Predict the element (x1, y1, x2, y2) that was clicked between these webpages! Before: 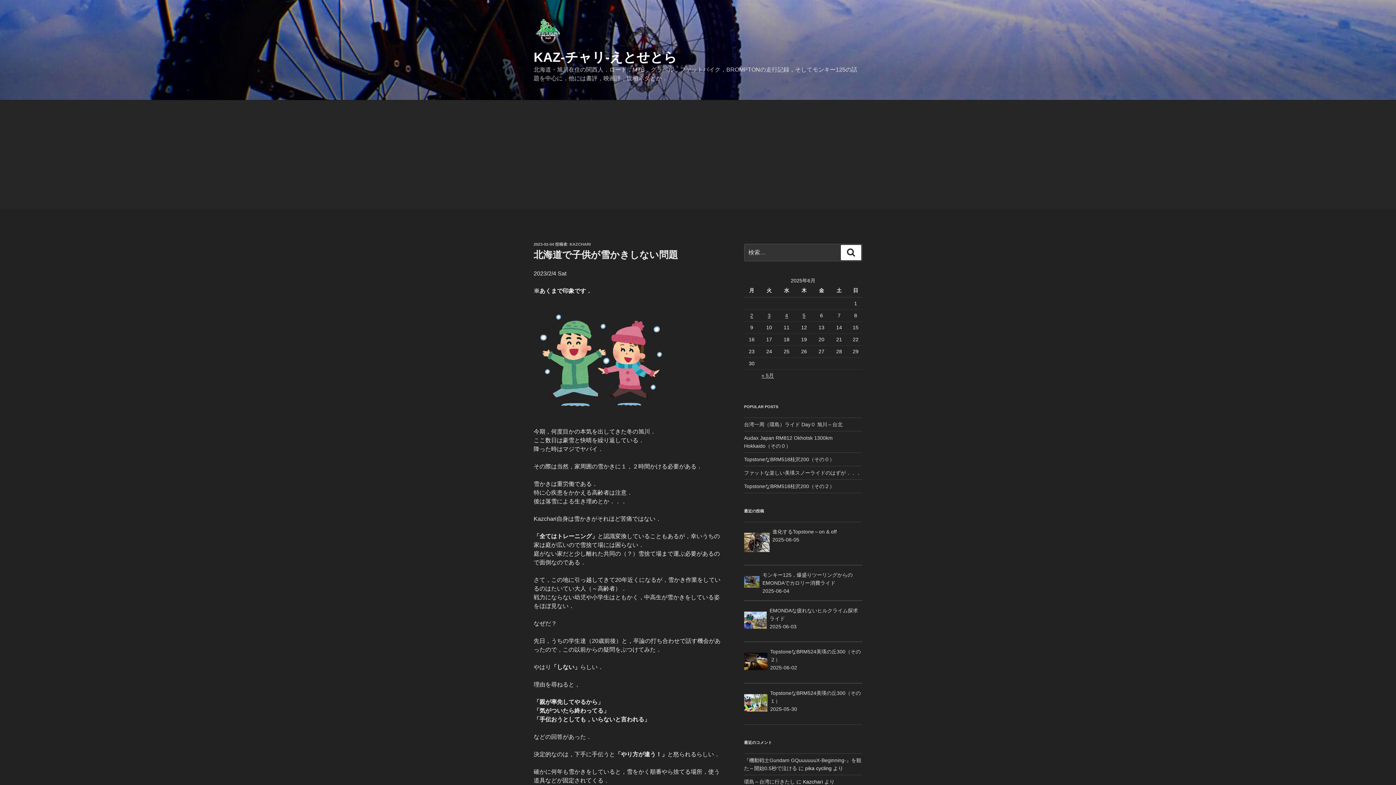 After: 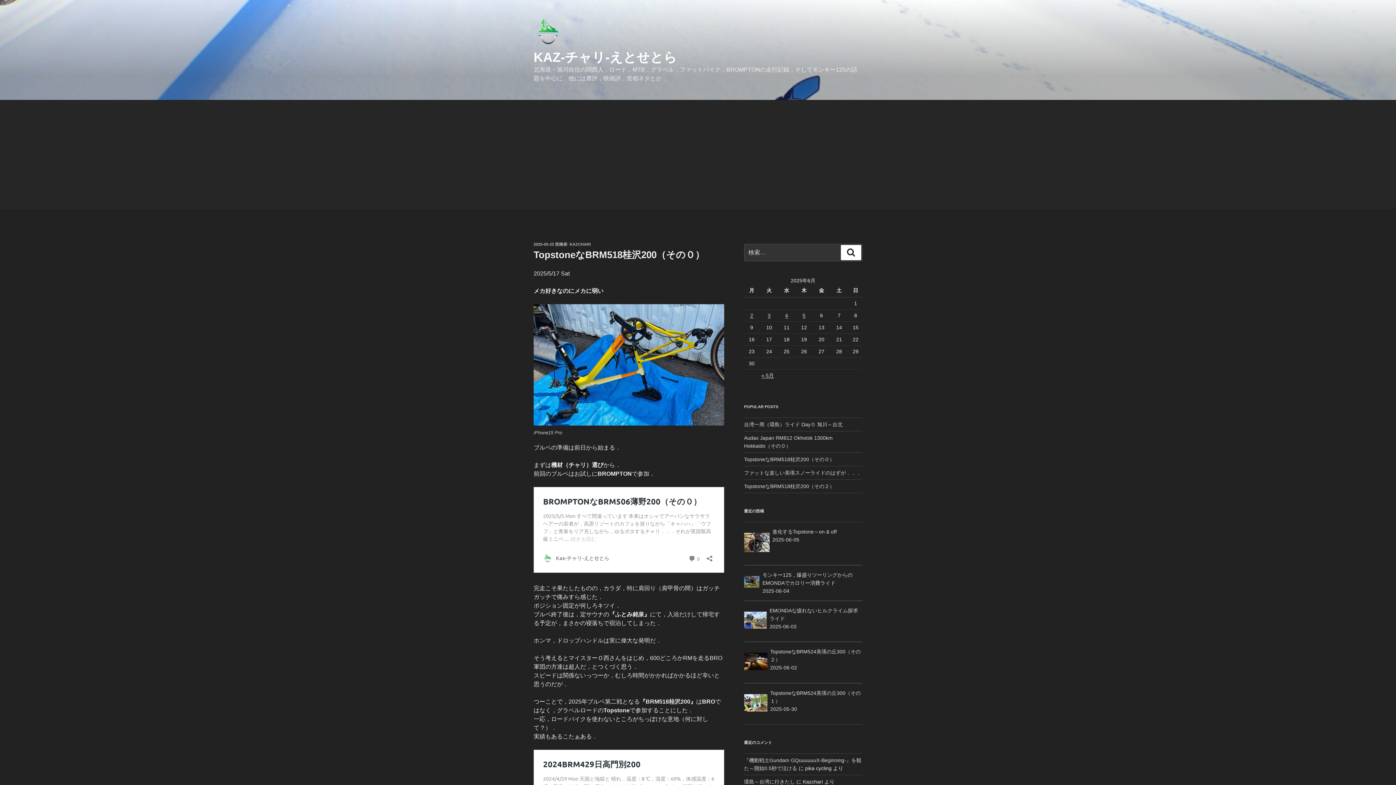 Action: bbox: (744, 456, 834, 462) label: TopstoneなBRM518桂沢200（その０）